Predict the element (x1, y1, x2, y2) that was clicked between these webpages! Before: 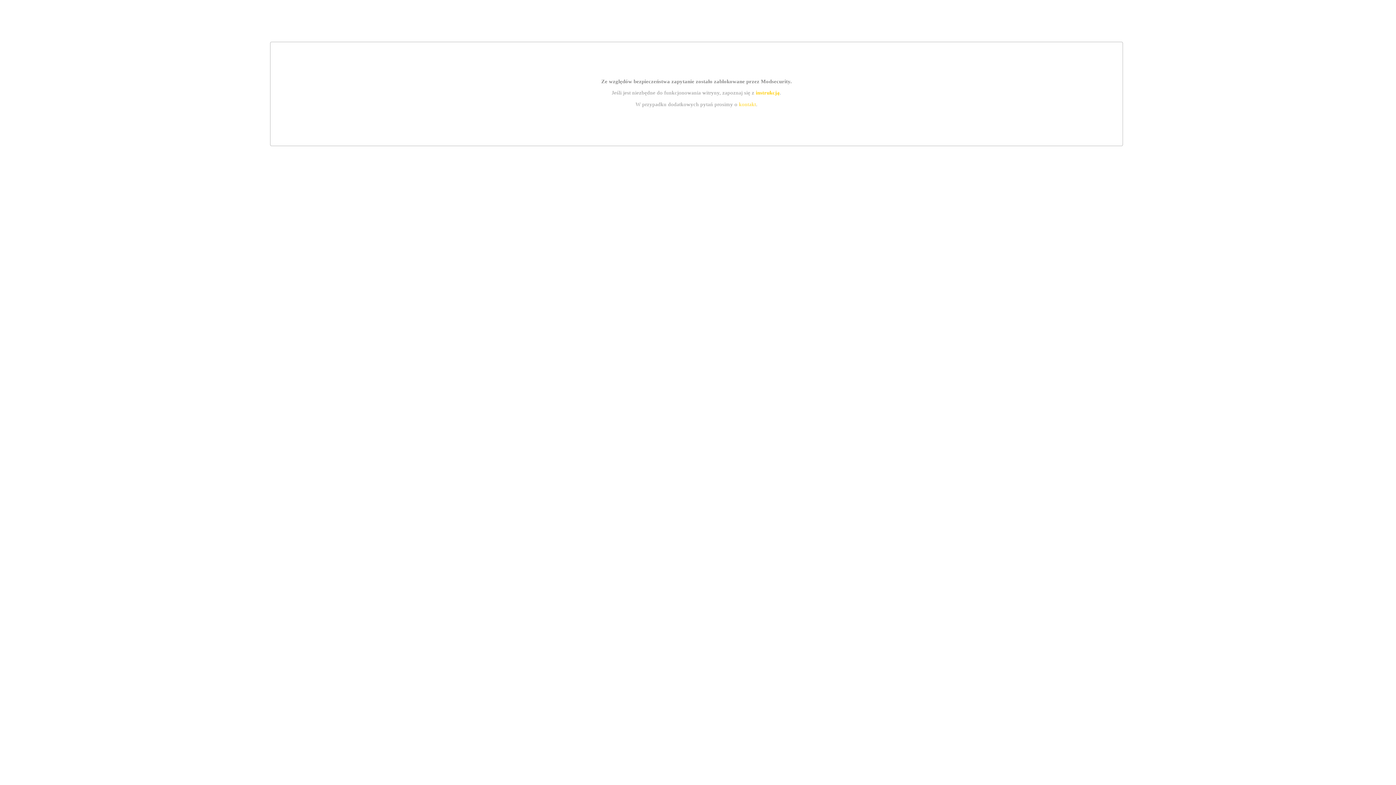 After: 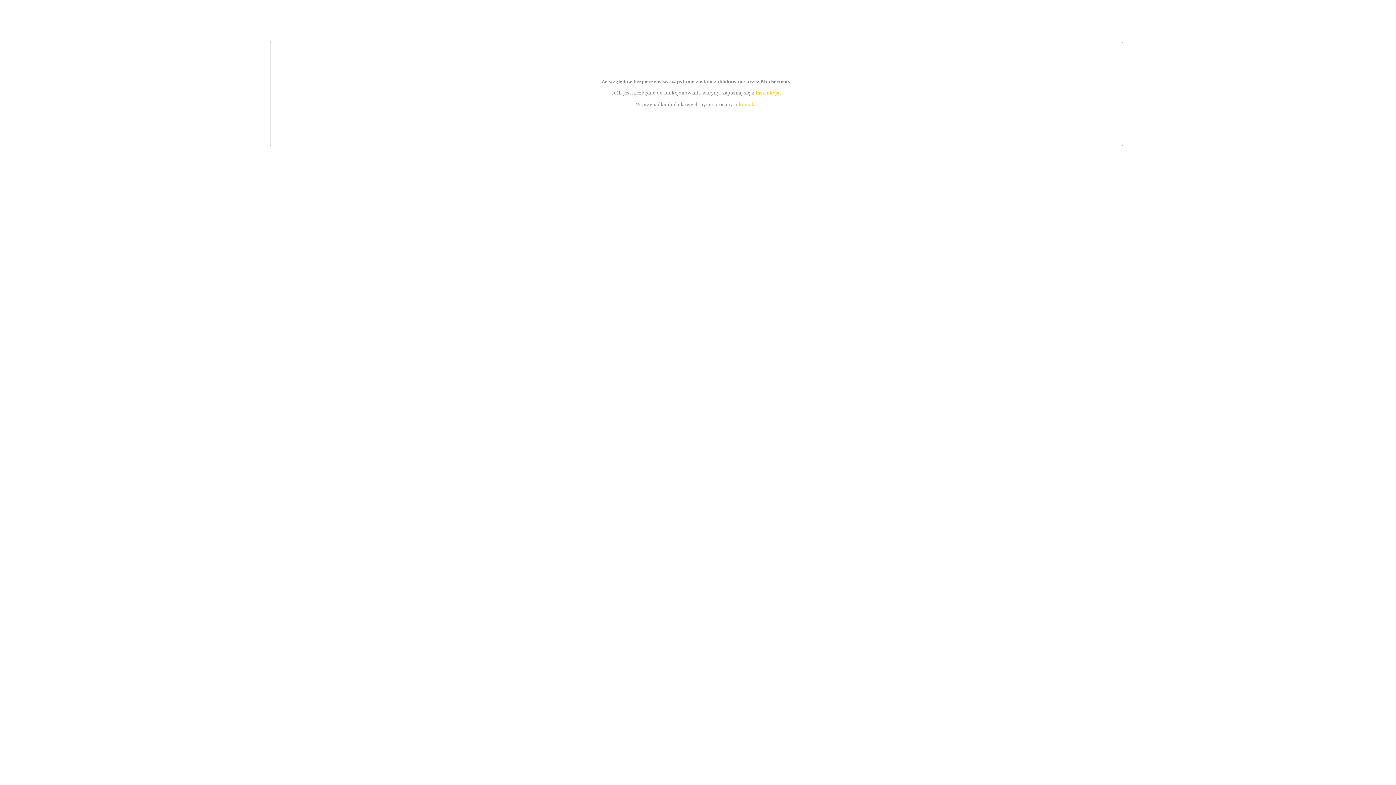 Action: label: kontakt bbox: (739, 101, 756, 107)